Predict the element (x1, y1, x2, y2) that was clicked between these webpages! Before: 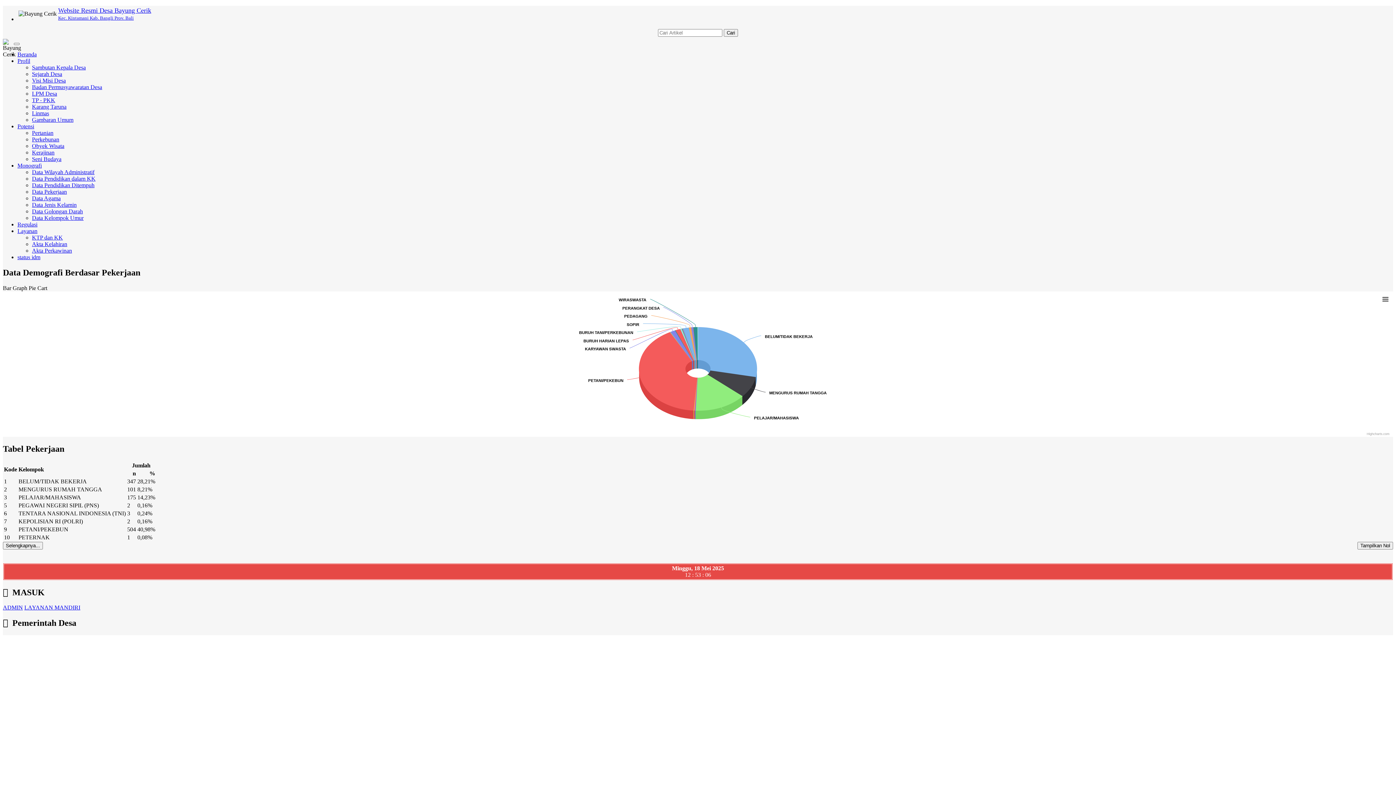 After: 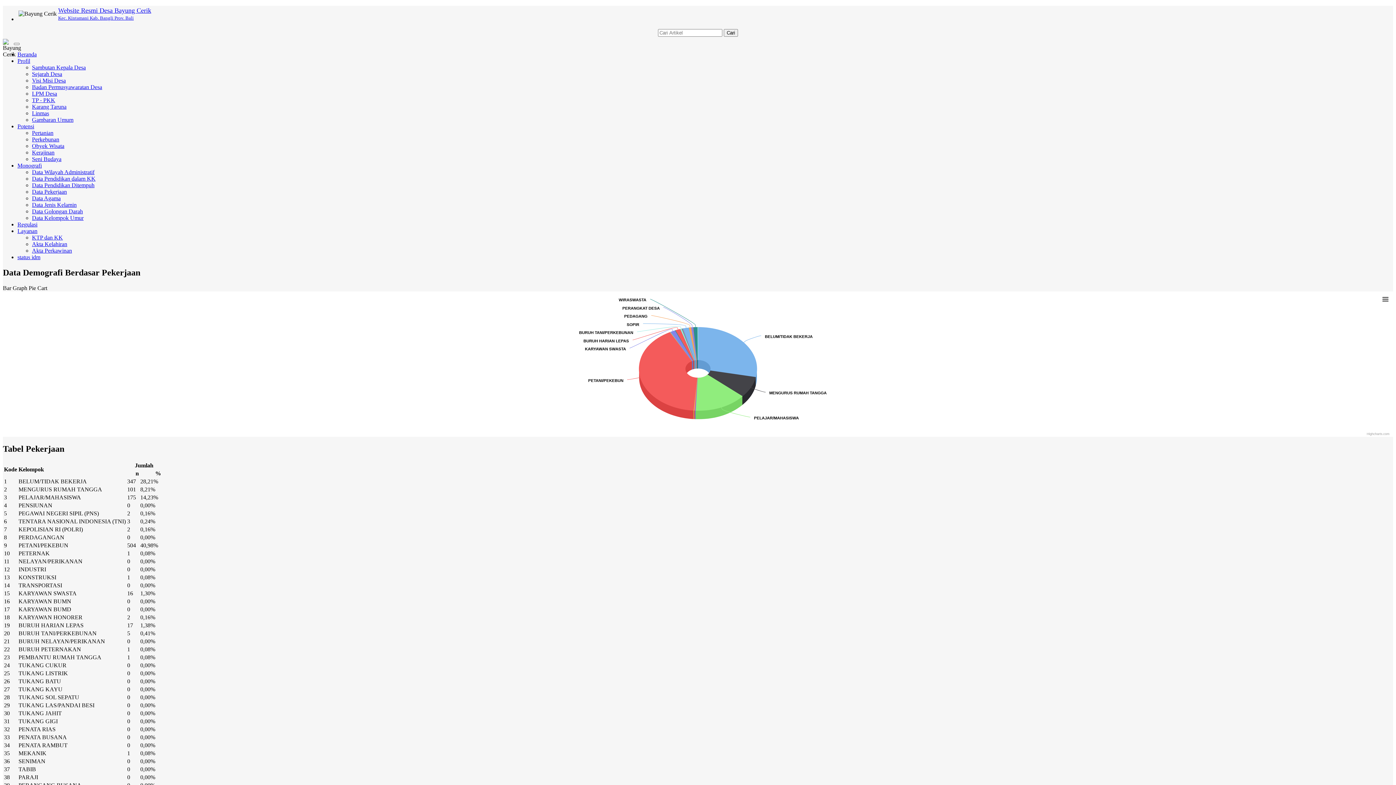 Action: label: Tampilkan Nol bbox: (1357, 542, 1393, 549)